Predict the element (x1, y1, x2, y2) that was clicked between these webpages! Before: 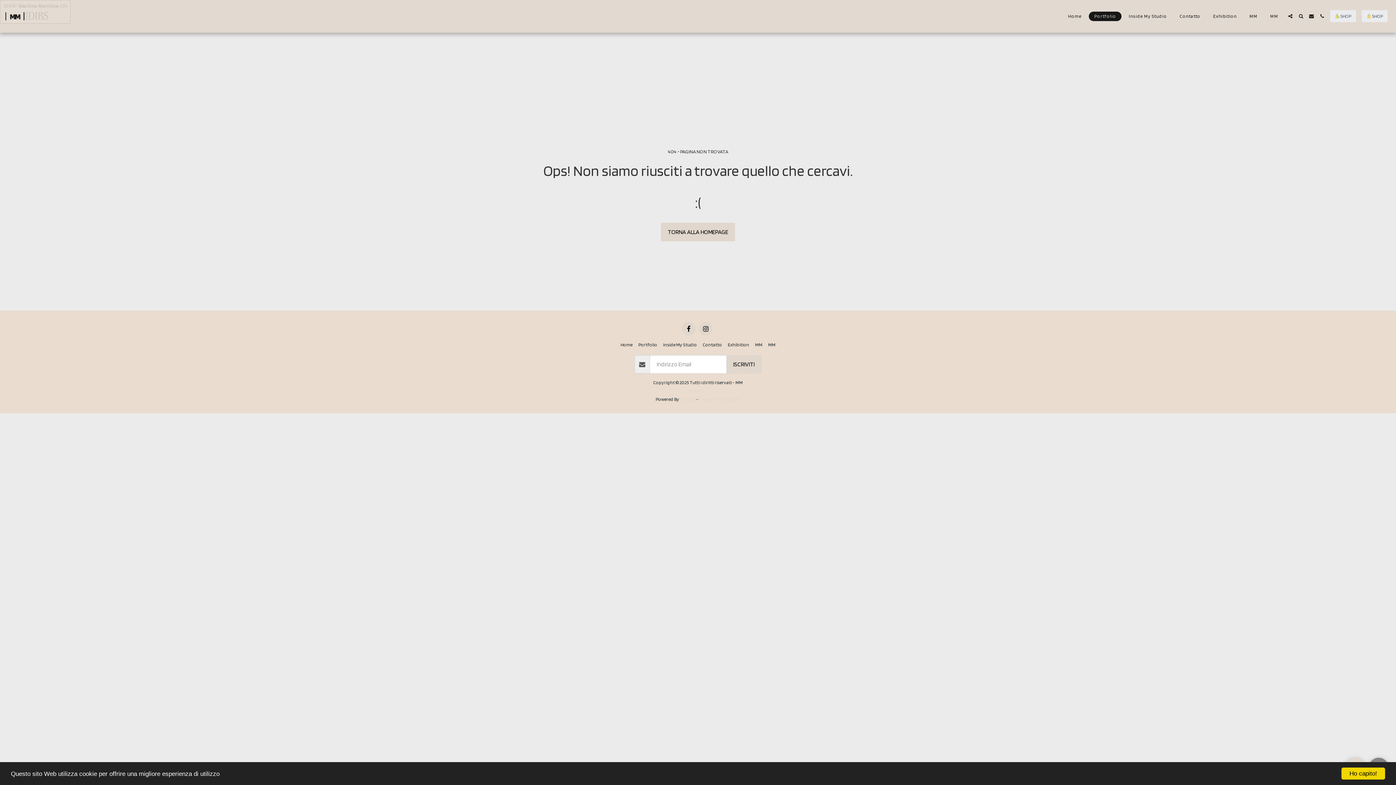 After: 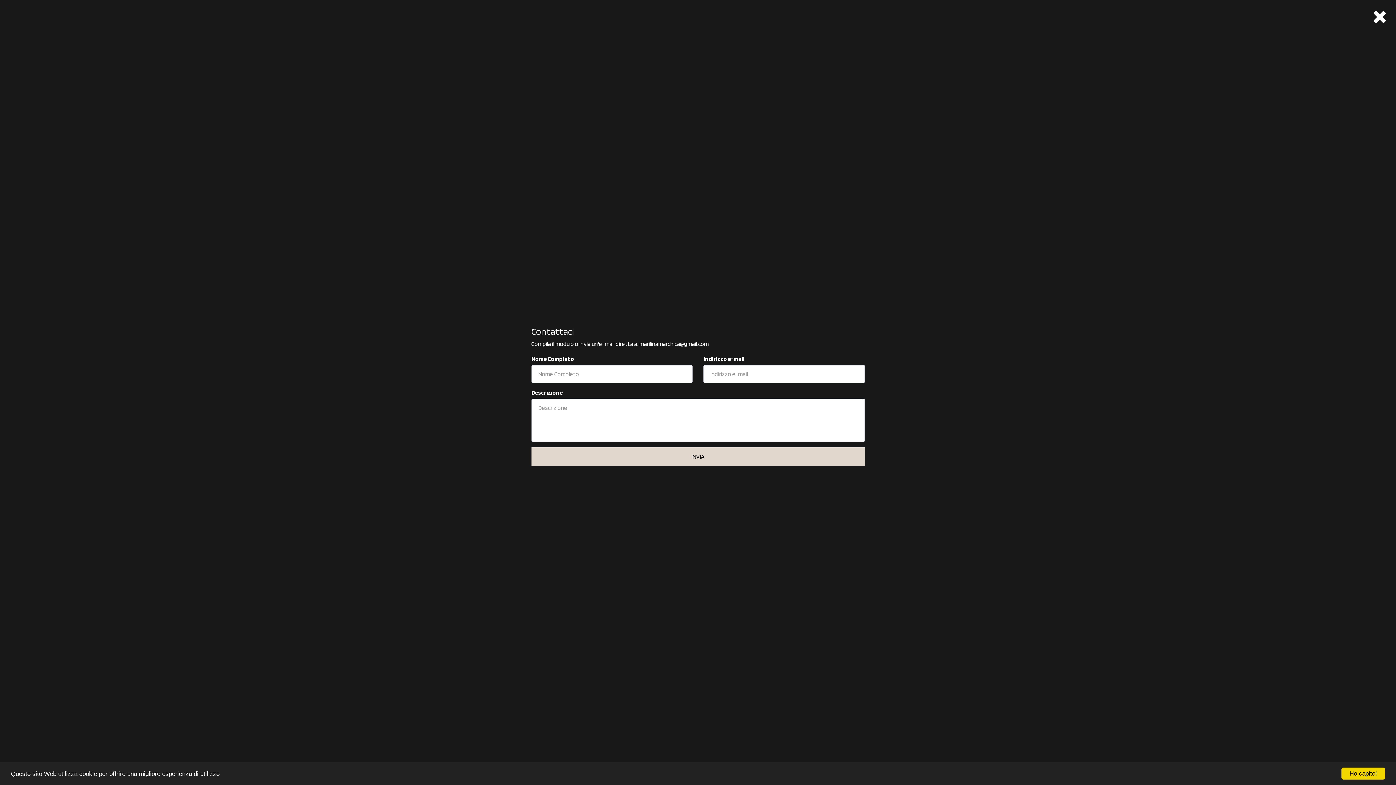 Action: bbox: (1306, 13, 1316, 18) label:  